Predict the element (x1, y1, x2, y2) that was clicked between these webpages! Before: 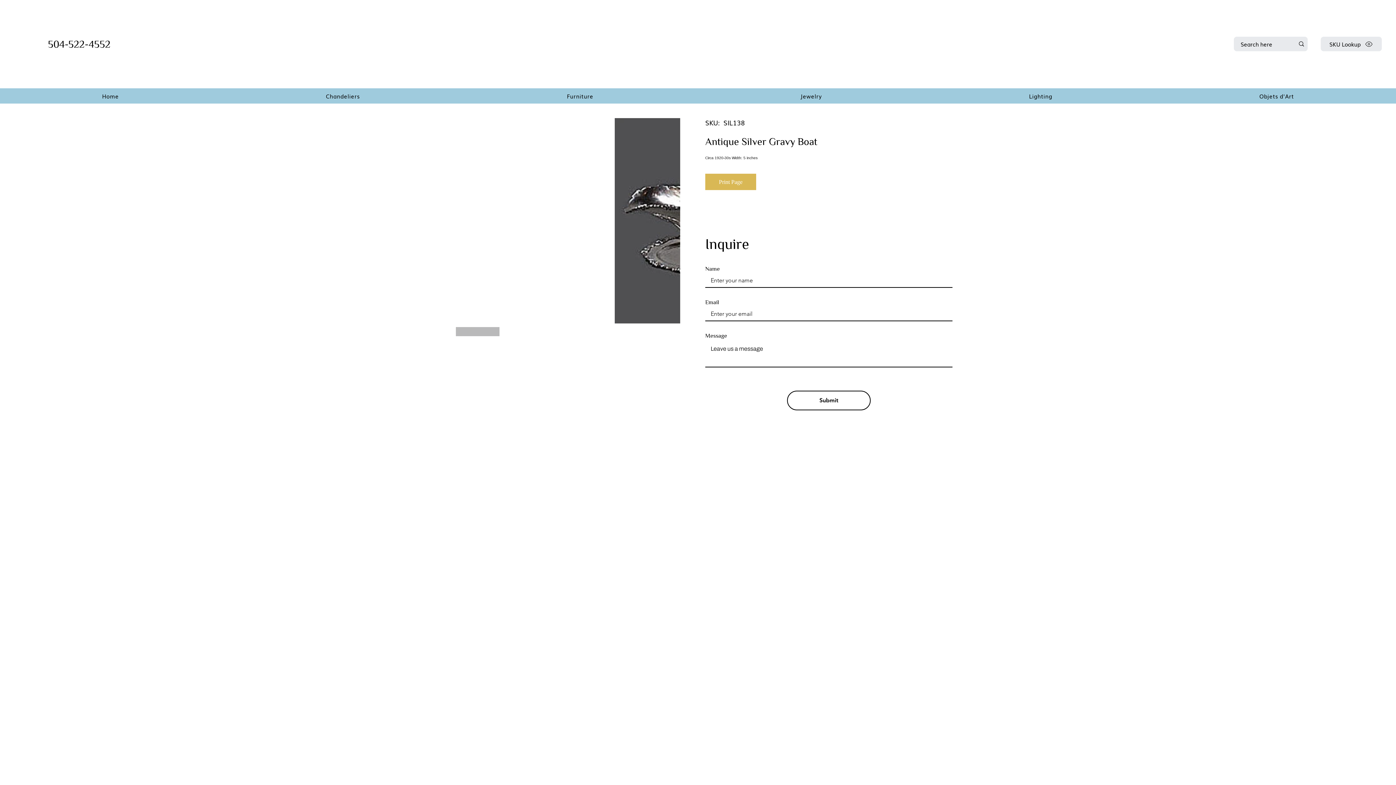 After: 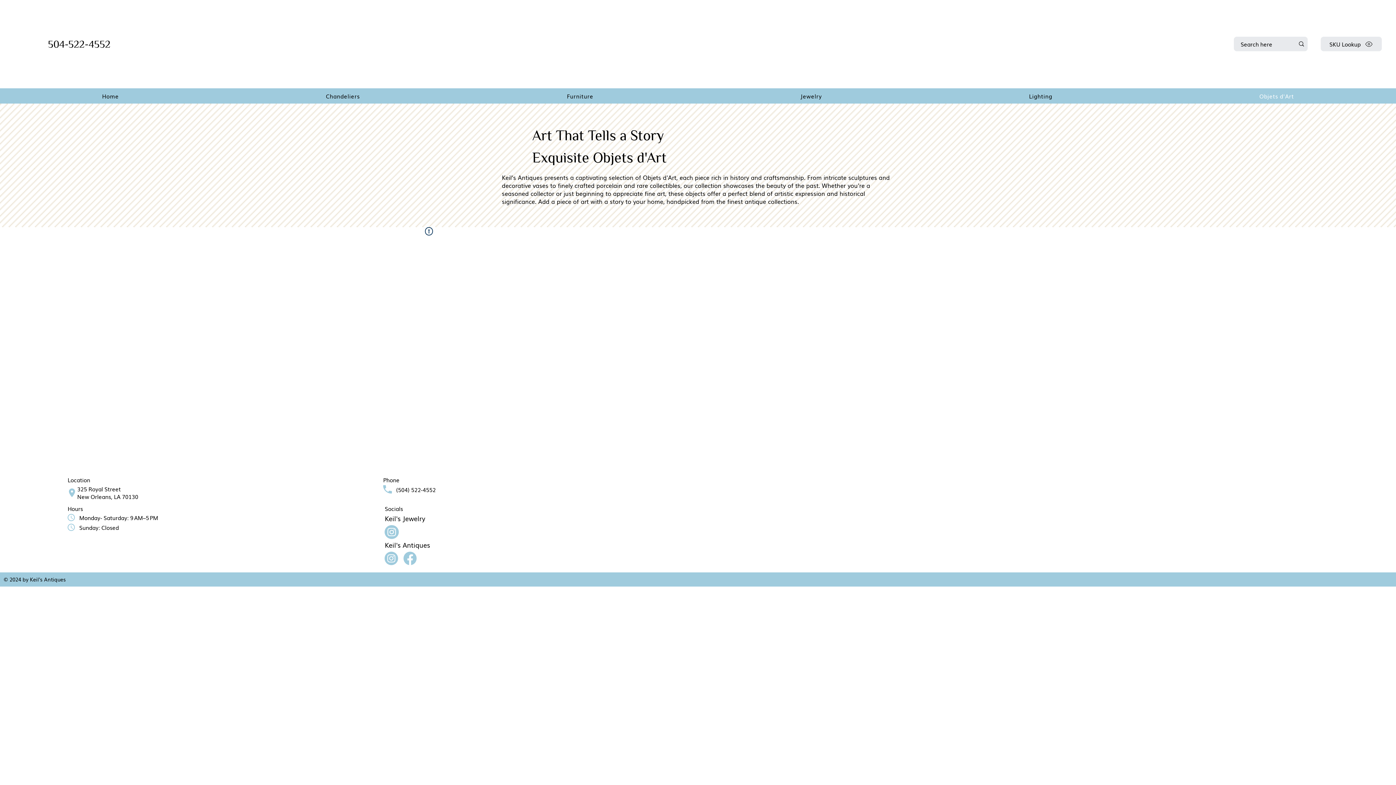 Action: bbox: (1157, 88, 1396, 103) label: Objets d'Art